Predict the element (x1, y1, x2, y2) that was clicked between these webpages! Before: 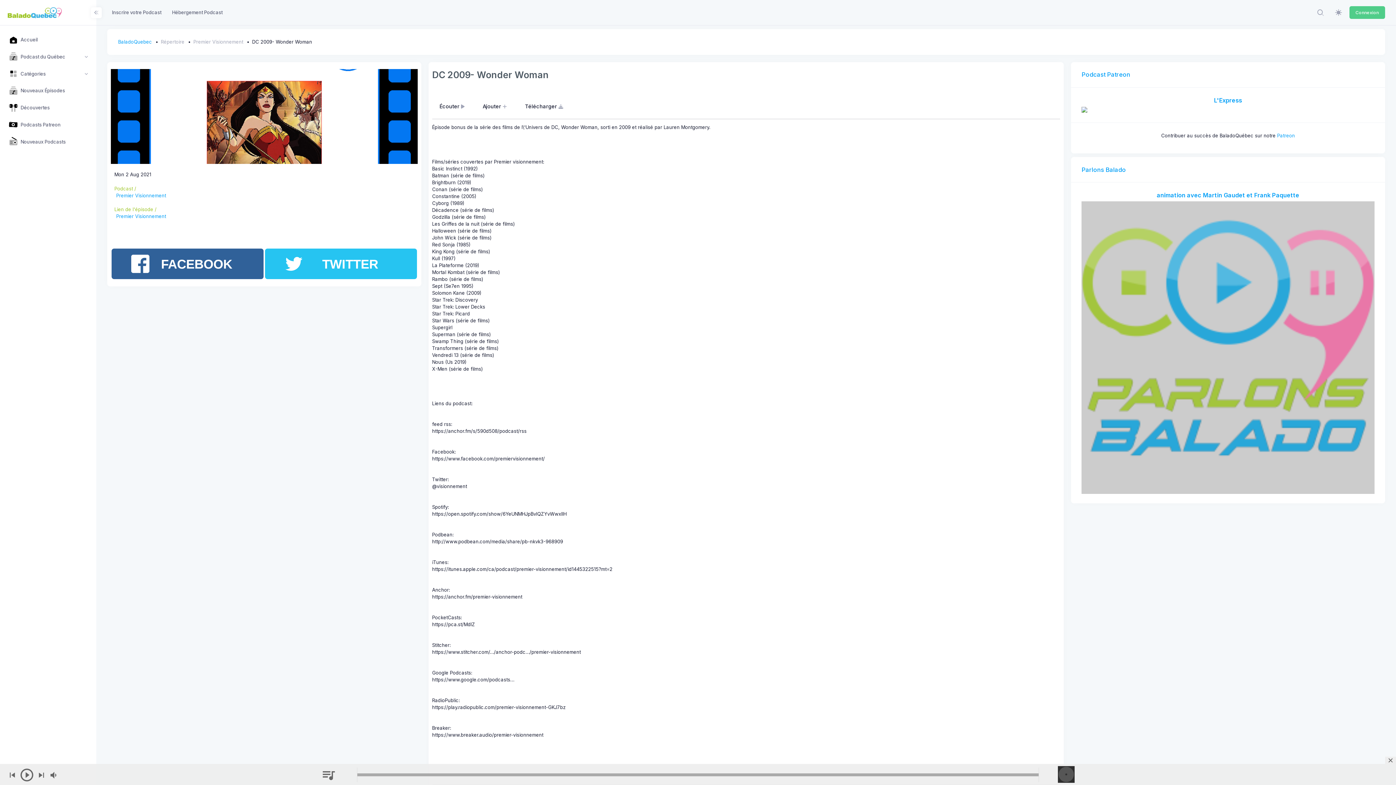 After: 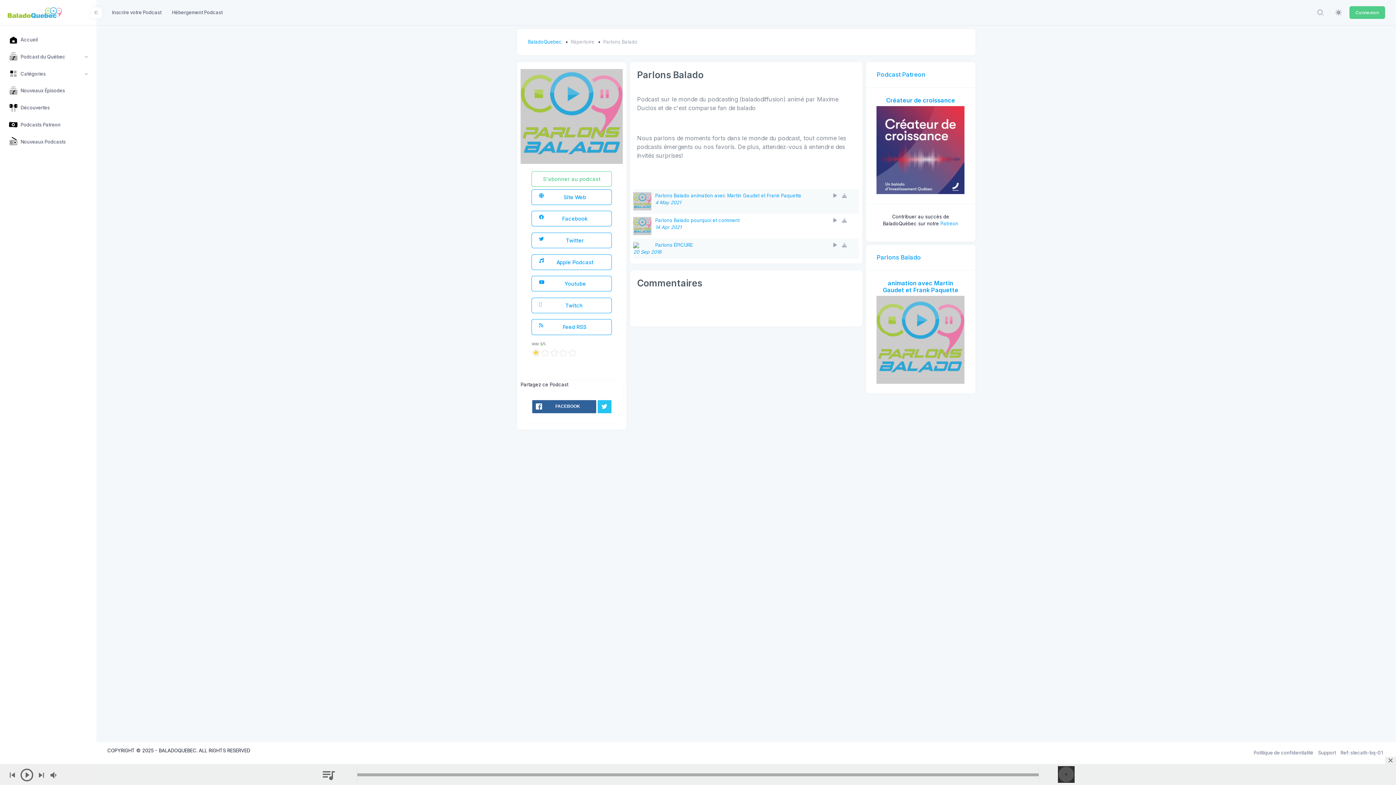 Action: bbox: (1081, 165, 1126, 174) label: Parlons Balado